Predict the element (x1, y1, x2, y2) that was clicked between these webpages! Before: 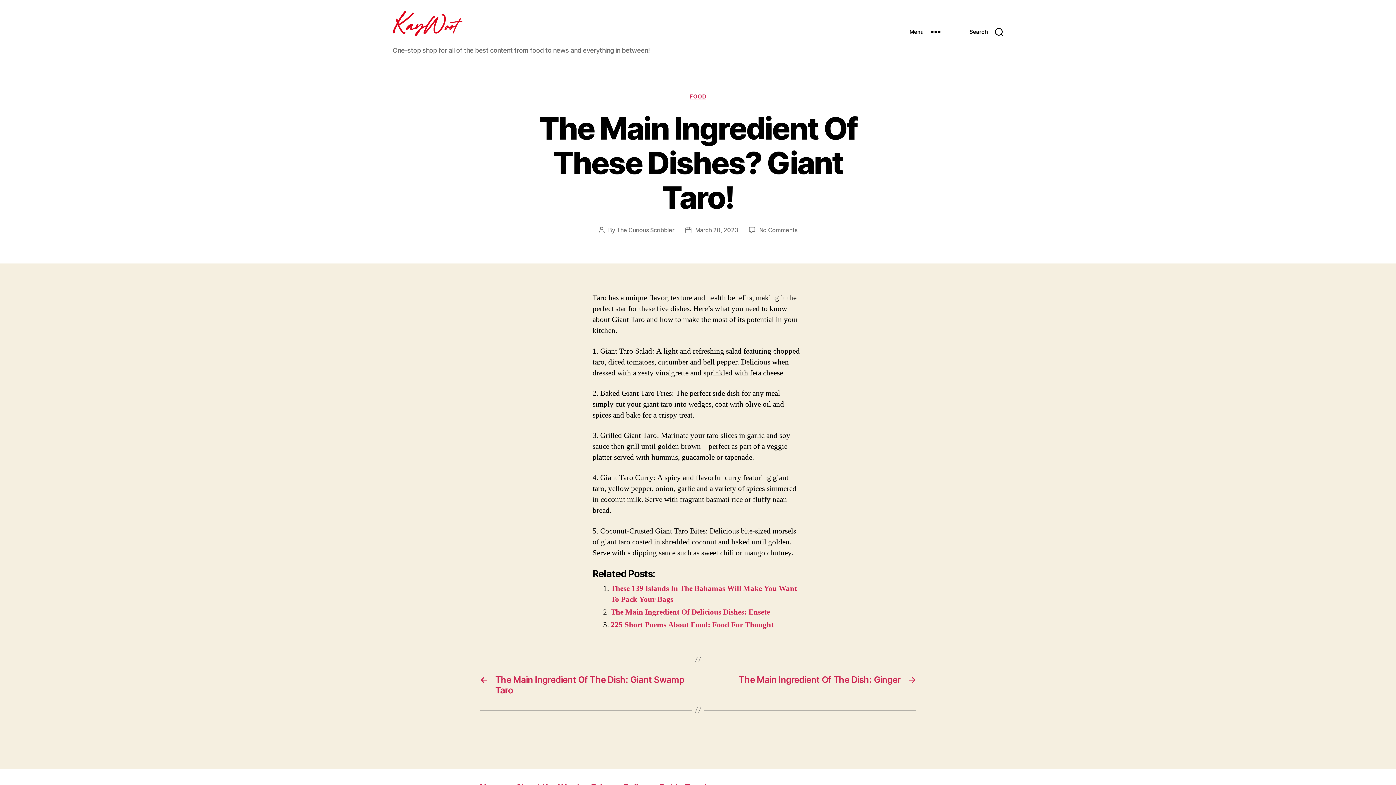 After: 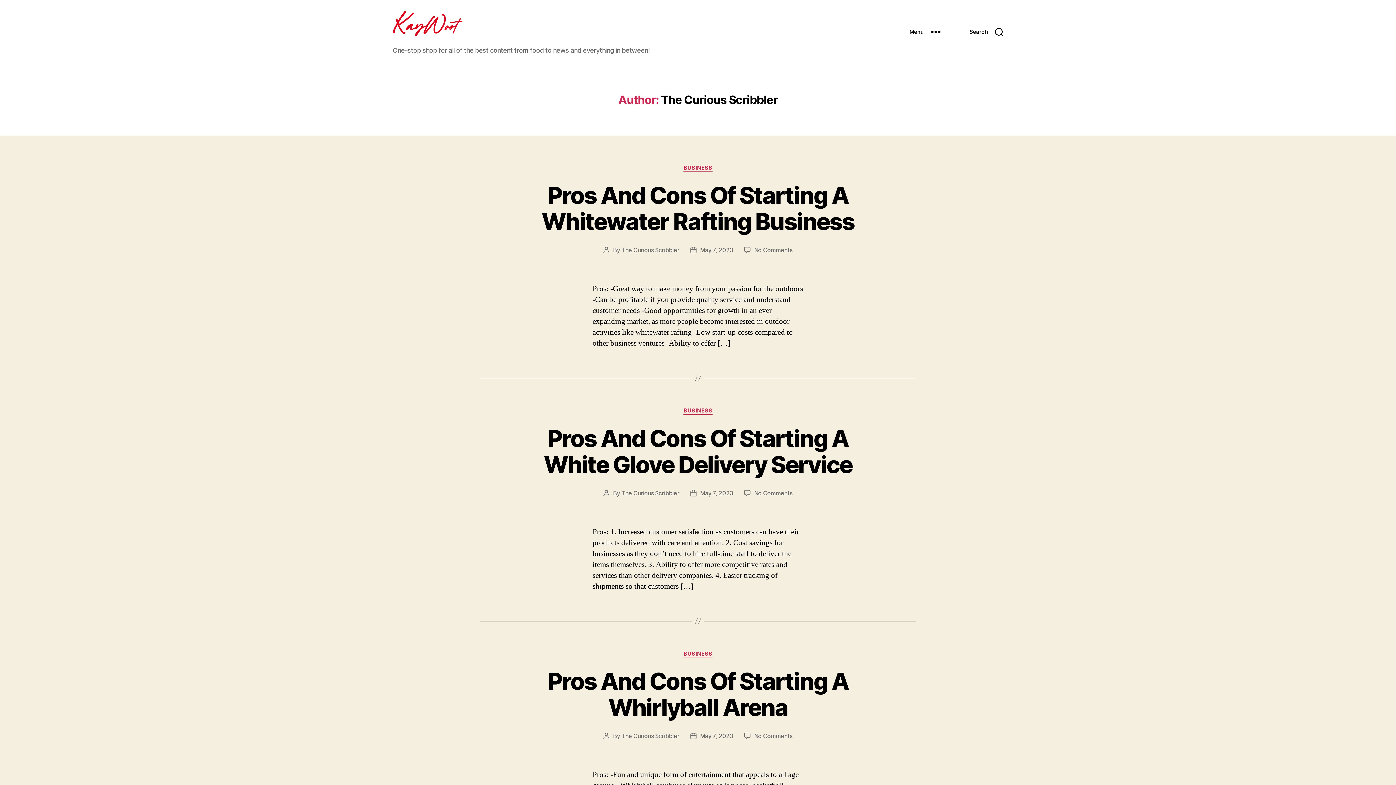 Action: bbox: (616, 226, 674, 233) label: The Curious Scribbler